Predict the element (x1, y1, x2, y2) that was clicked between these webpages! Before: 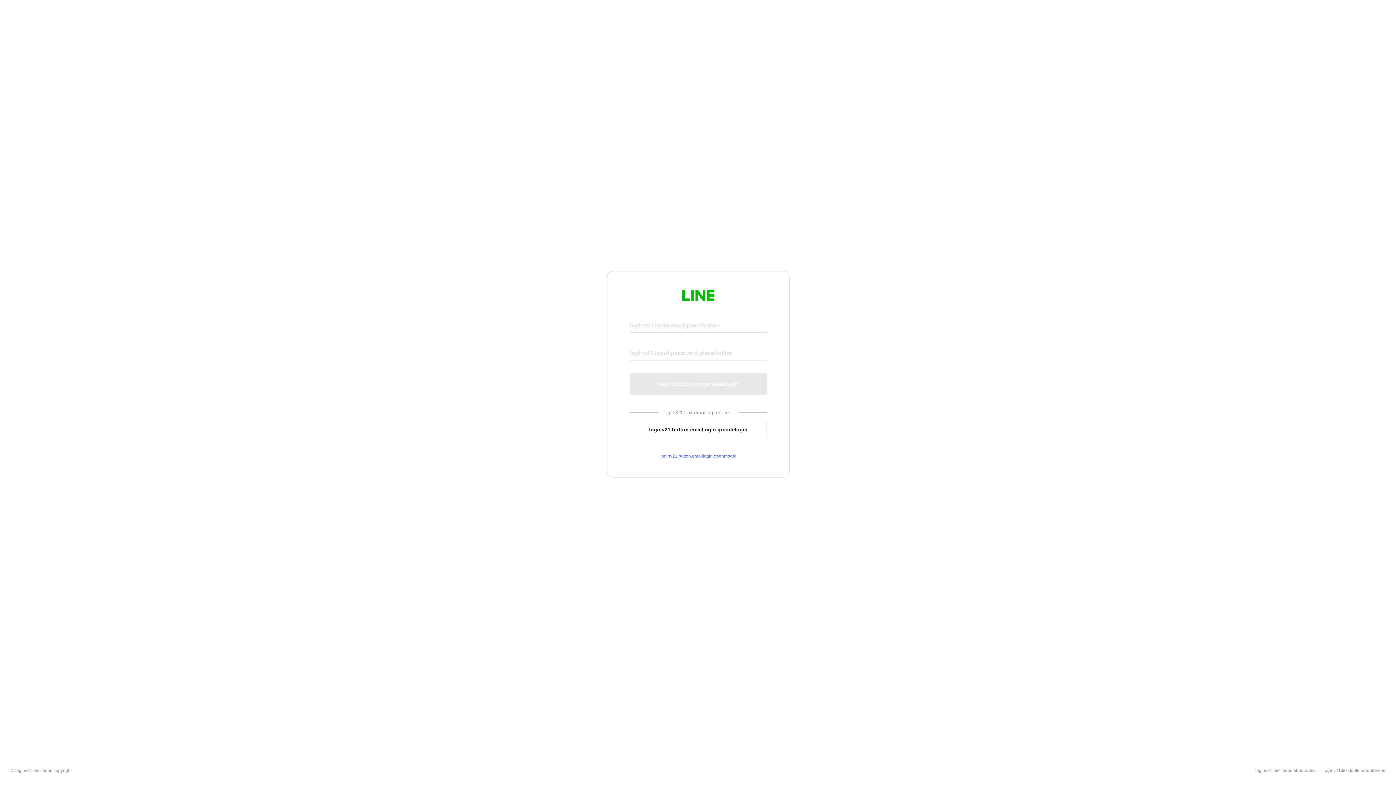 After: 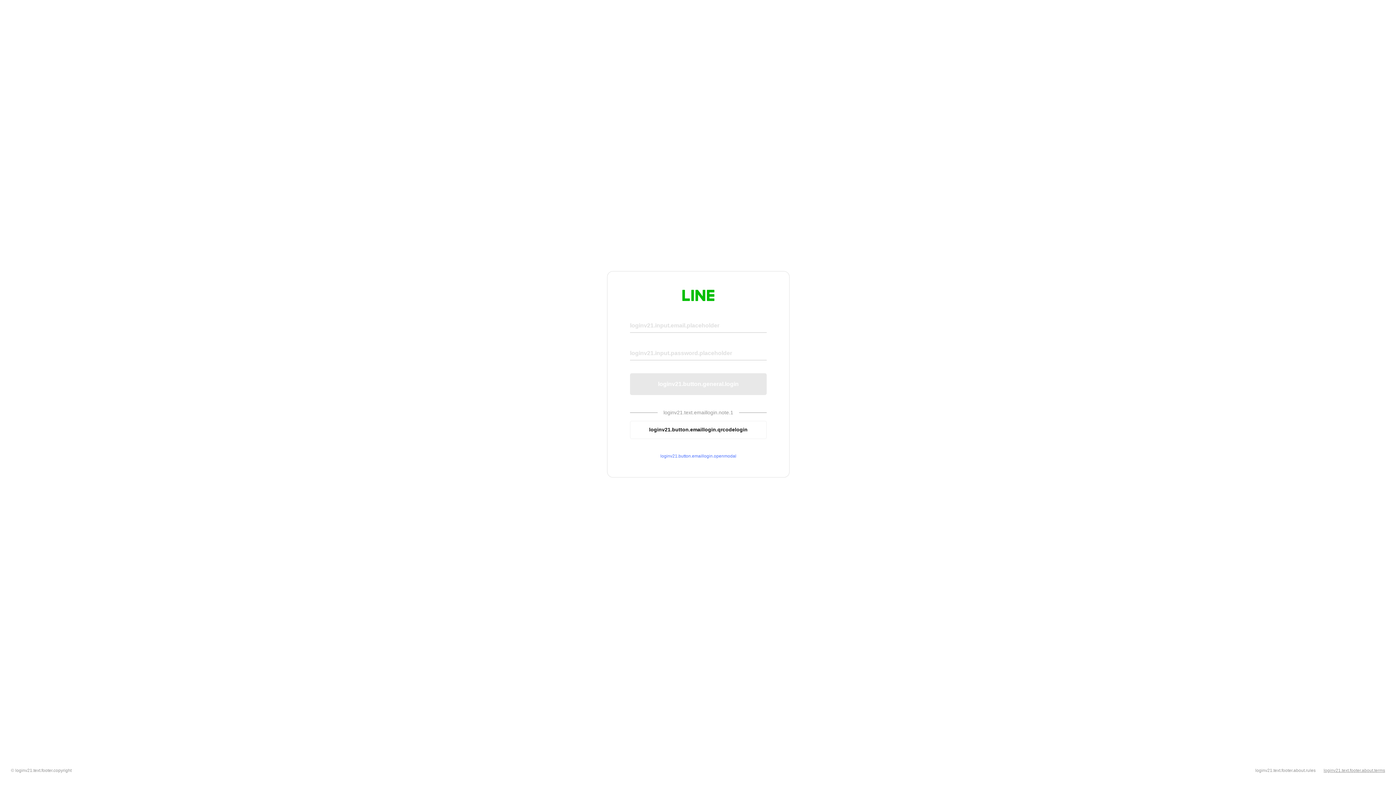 Action: bbox: (1324, 768, 1385, 773) label: loginv21.text.footer.about.terms